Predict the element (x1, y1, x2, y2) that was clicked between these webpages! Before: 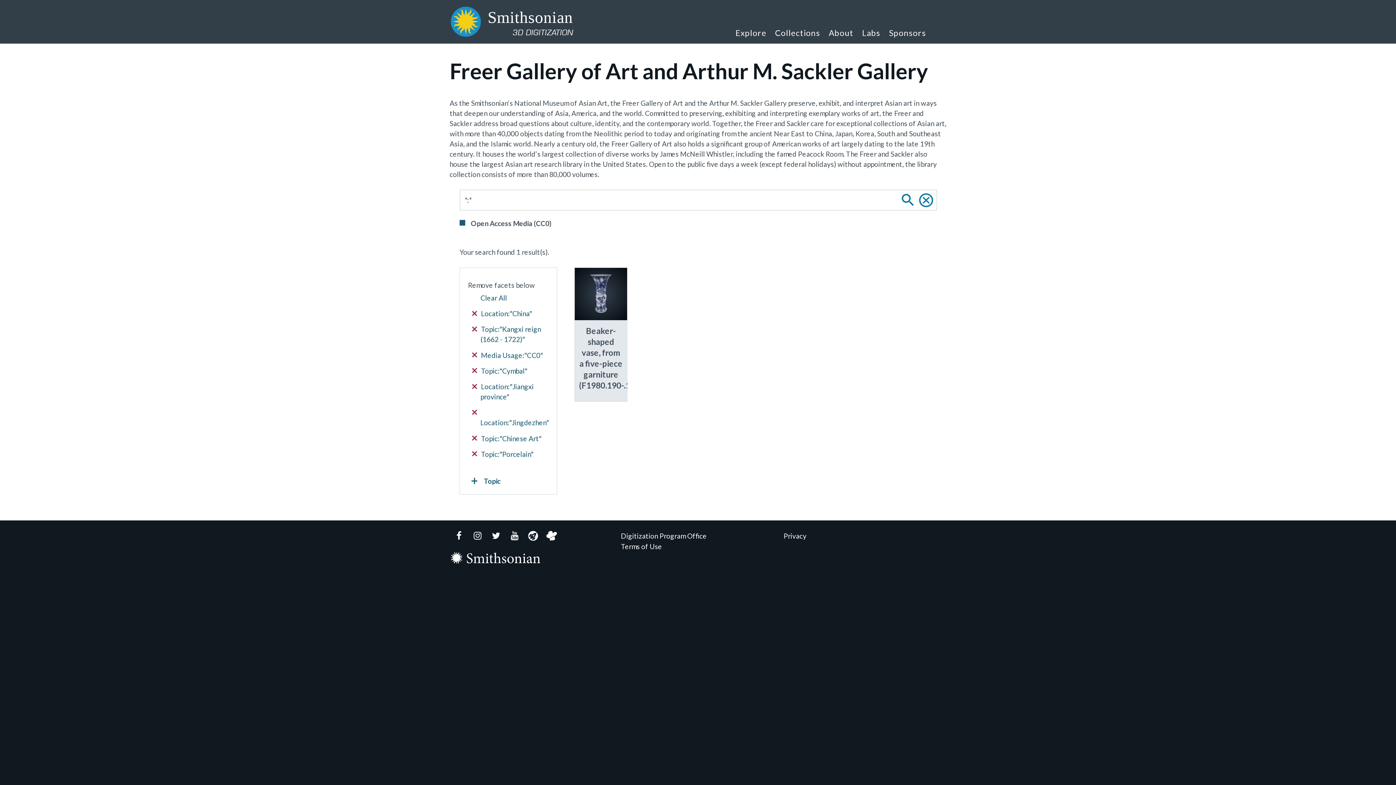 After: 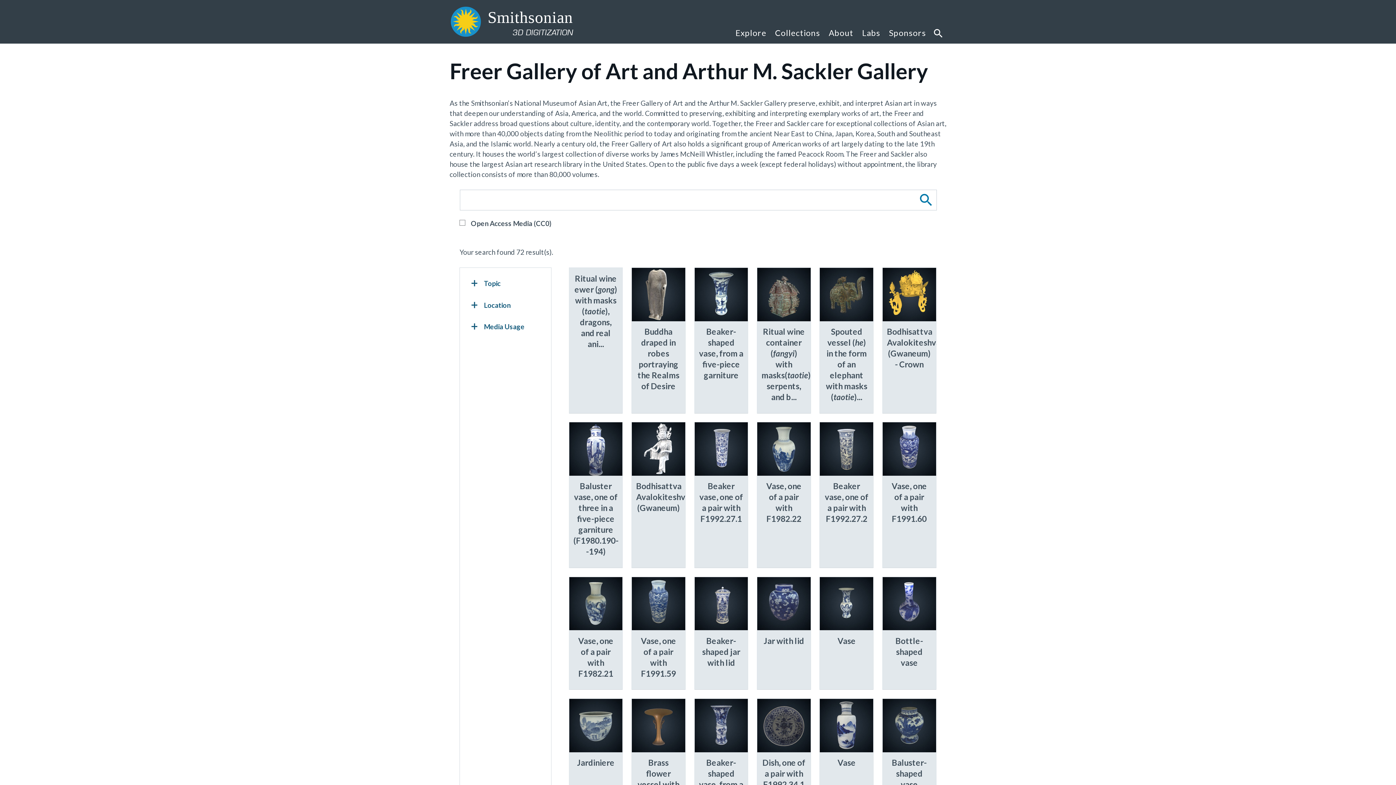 Action: bbox: (472, 293, 548, 303) label: Clear All